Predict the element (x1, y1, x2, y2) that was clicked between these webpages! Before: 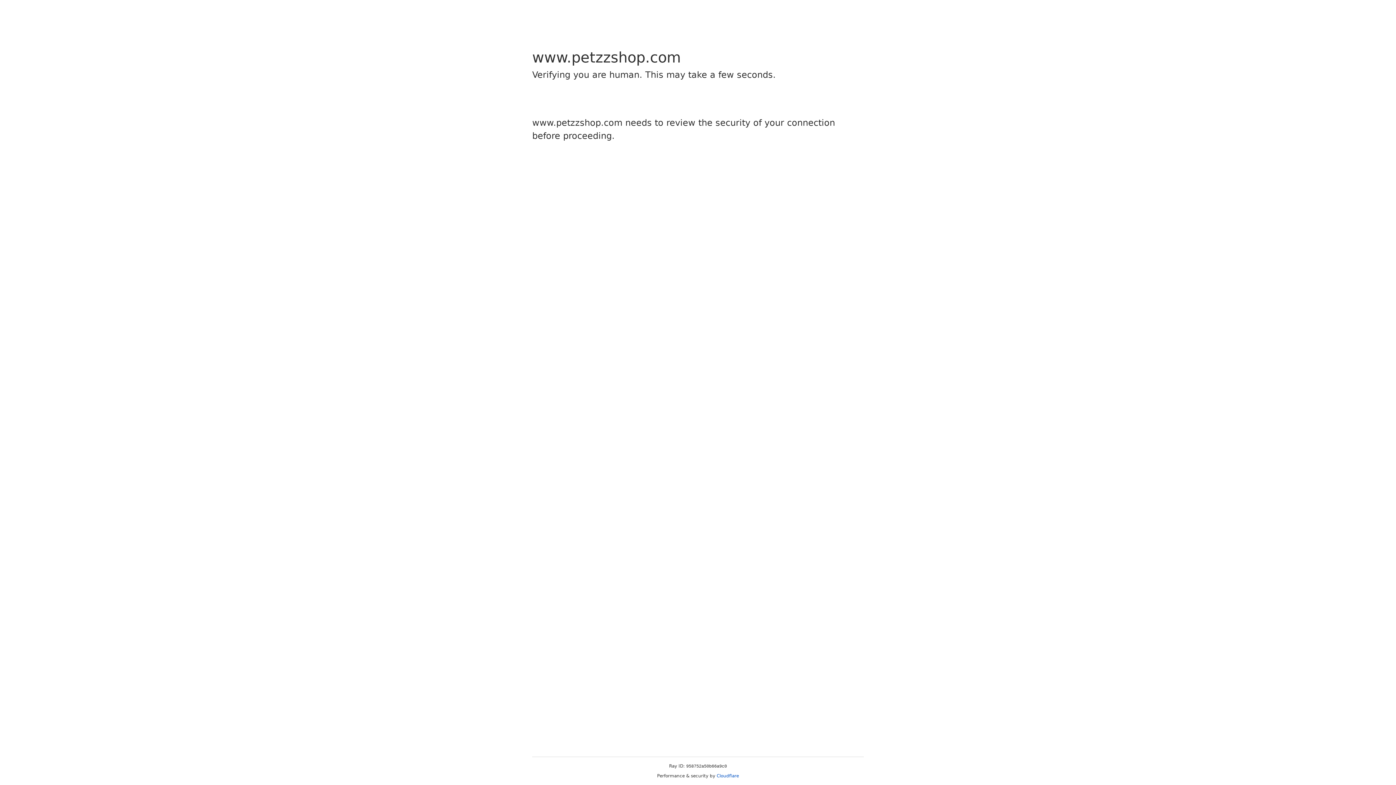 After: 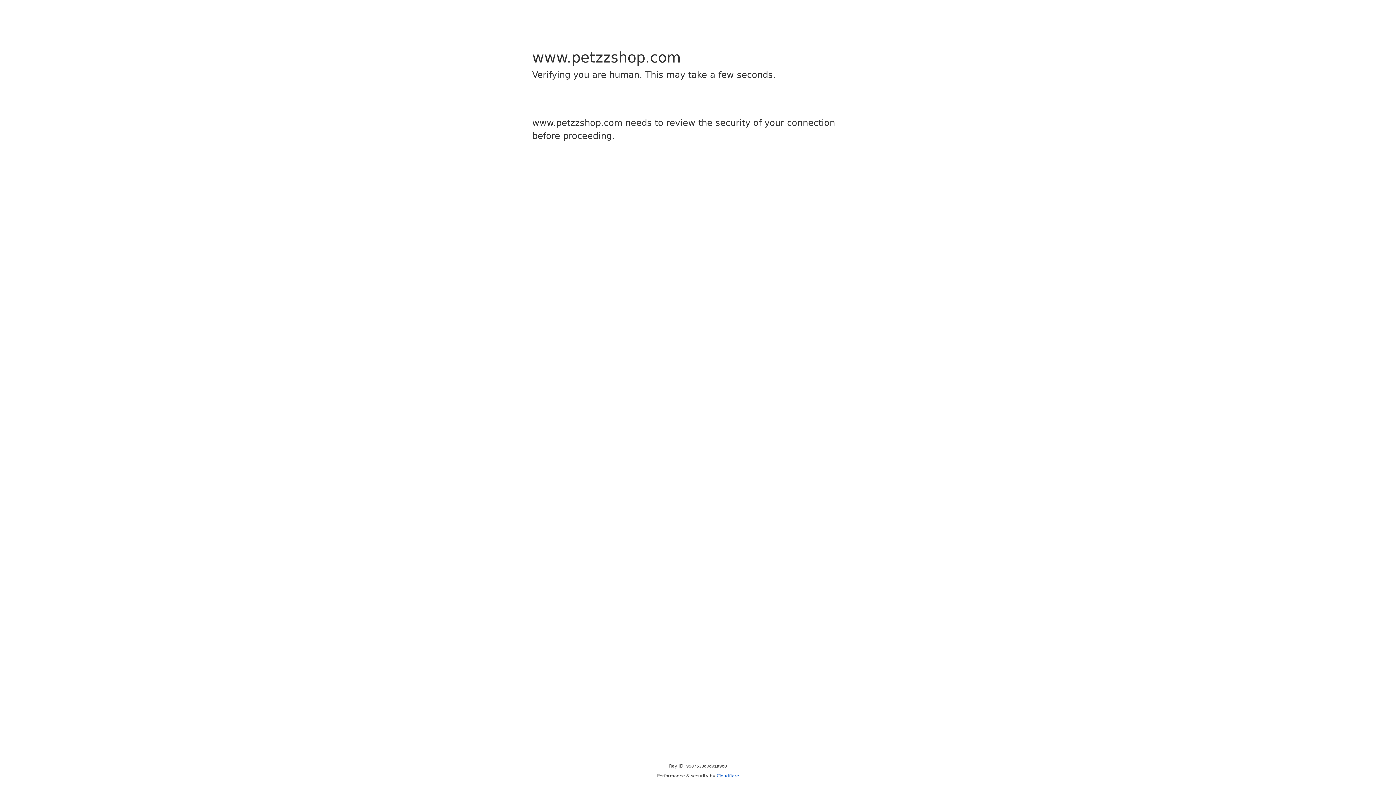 Action: label: Cloudflare bbox: (716, 773, 739, 778)